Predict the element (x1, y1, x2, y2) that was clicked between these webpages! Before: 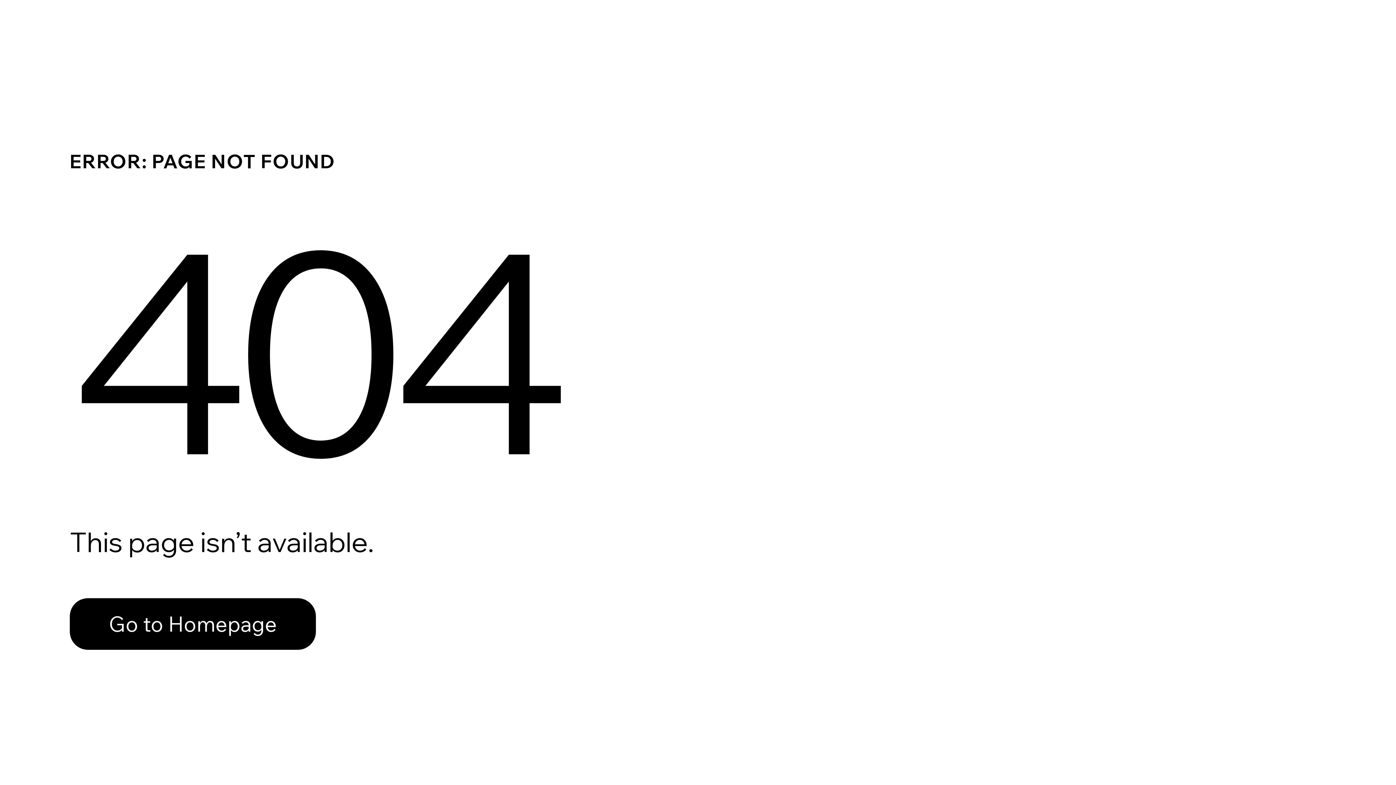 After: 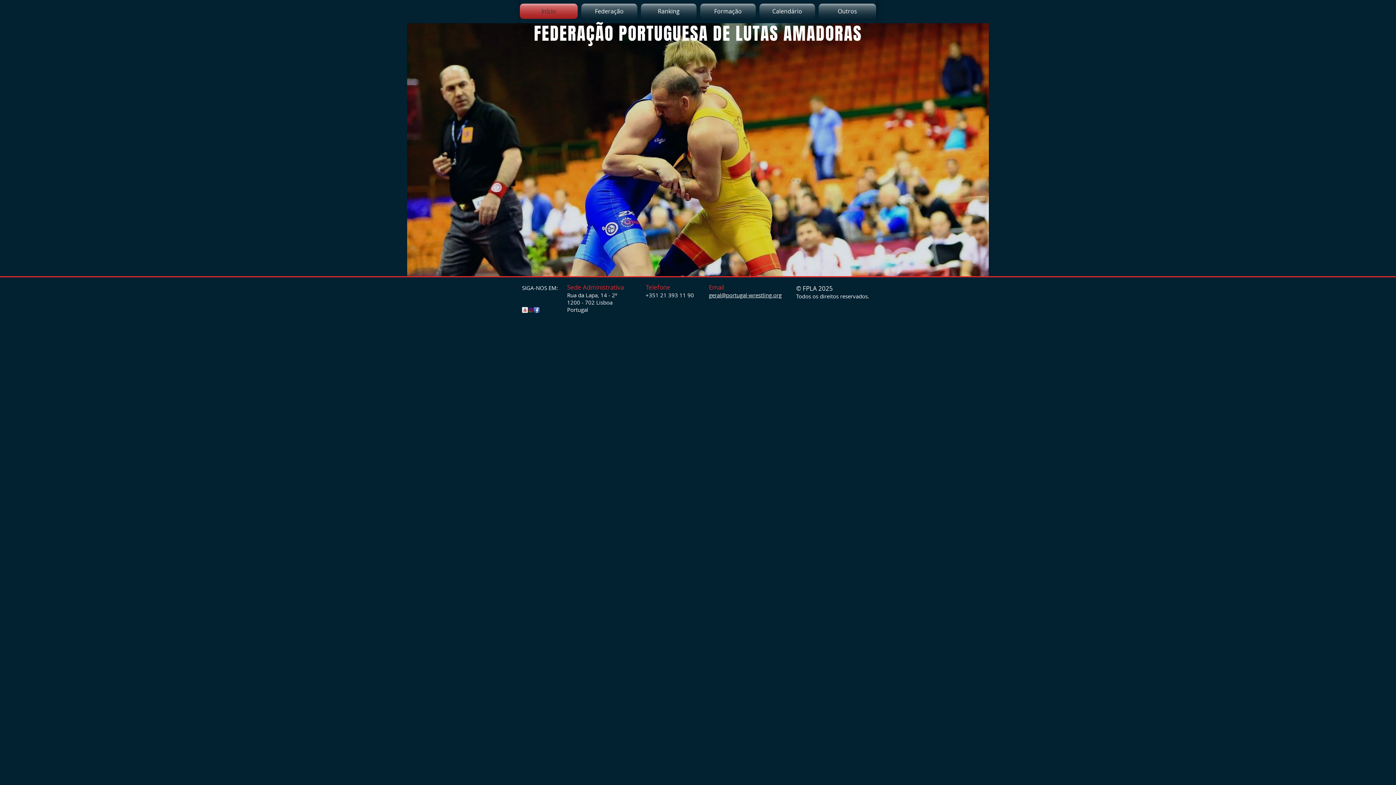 Action: bbox: (69, 598, 316, 650) label: Go to Homepage